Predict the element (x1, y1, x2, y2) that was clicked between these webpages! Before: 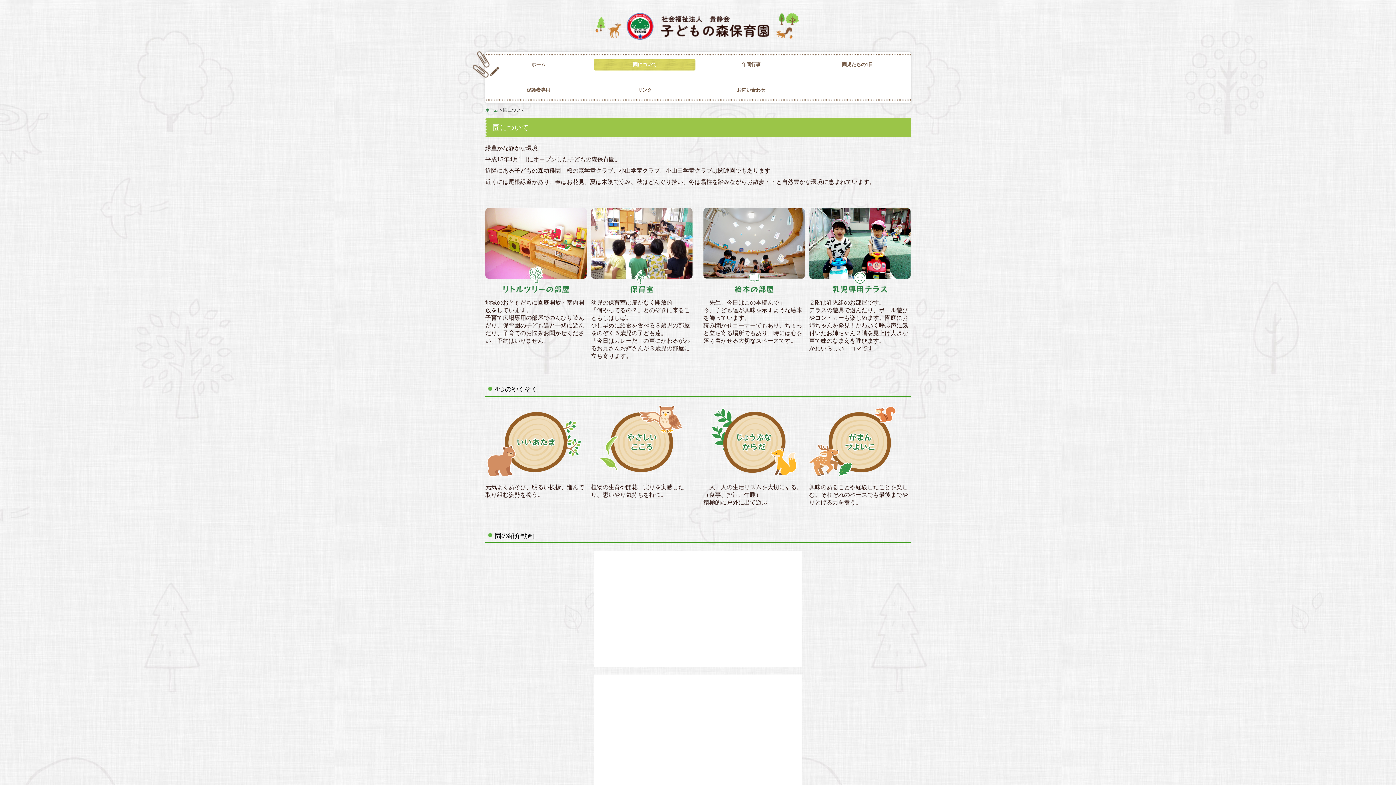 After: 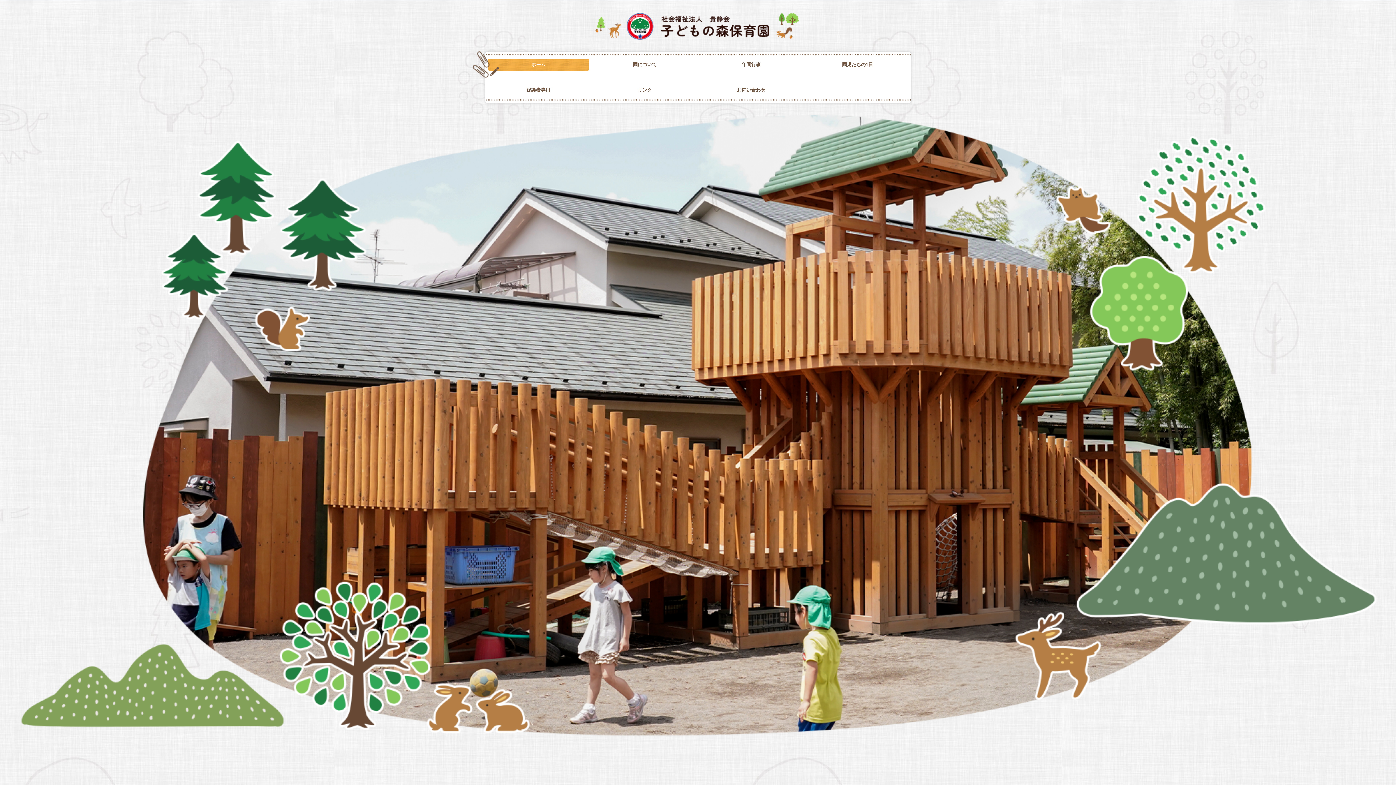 Action: label: ホーム bbox: (485, 107, 498, 112)